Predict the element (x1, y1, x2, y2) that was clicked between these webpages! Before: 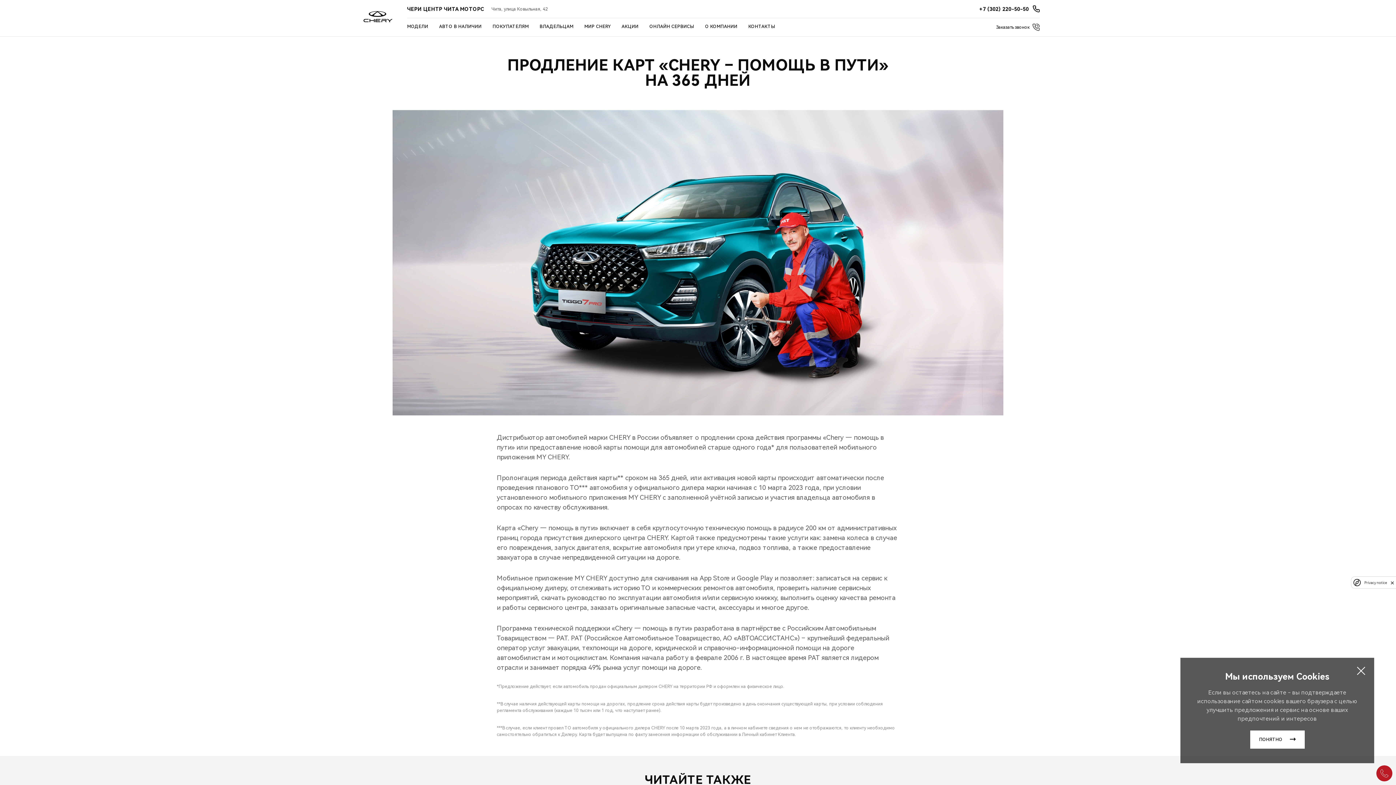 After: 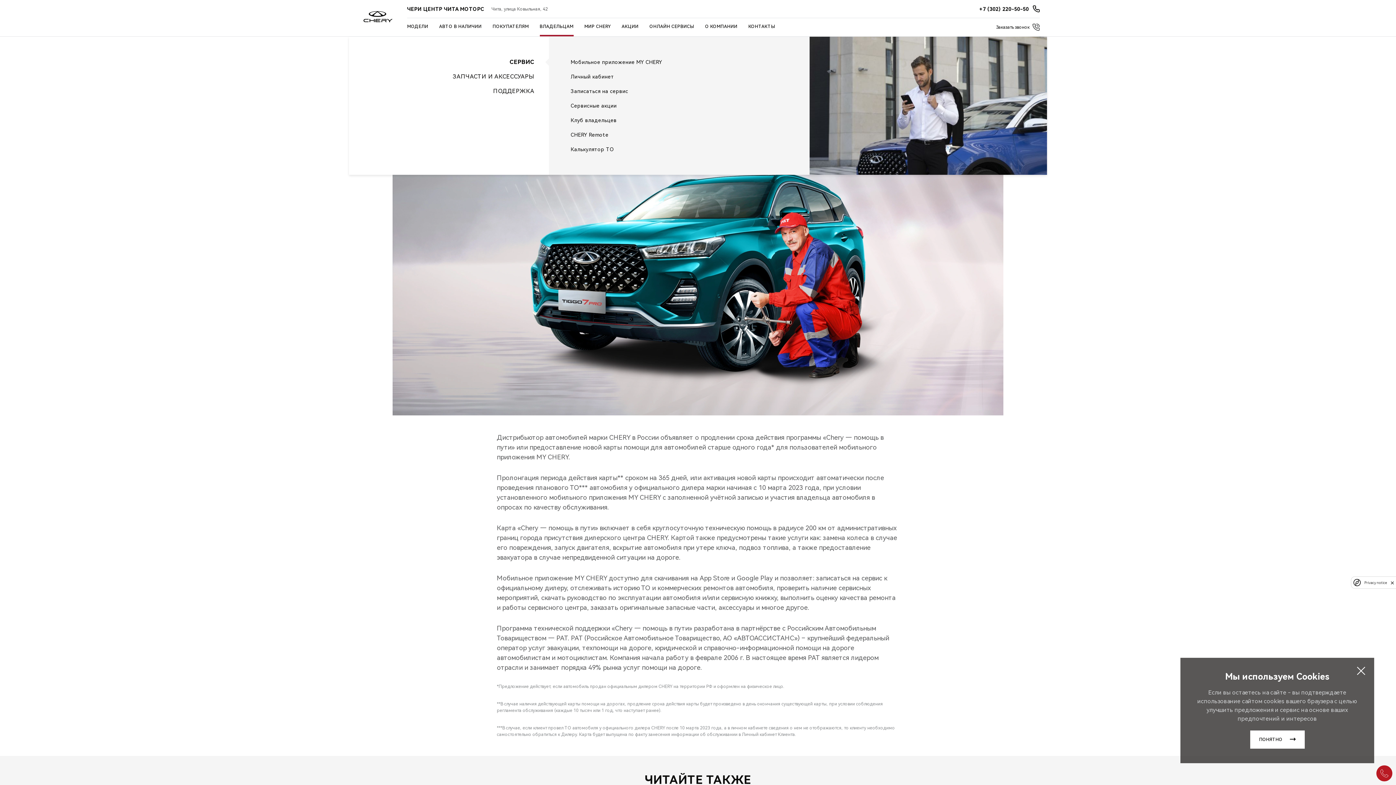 Action: label: ВЛАДЕЛЬЦАМ bbox: (539, 18, 573, 36)